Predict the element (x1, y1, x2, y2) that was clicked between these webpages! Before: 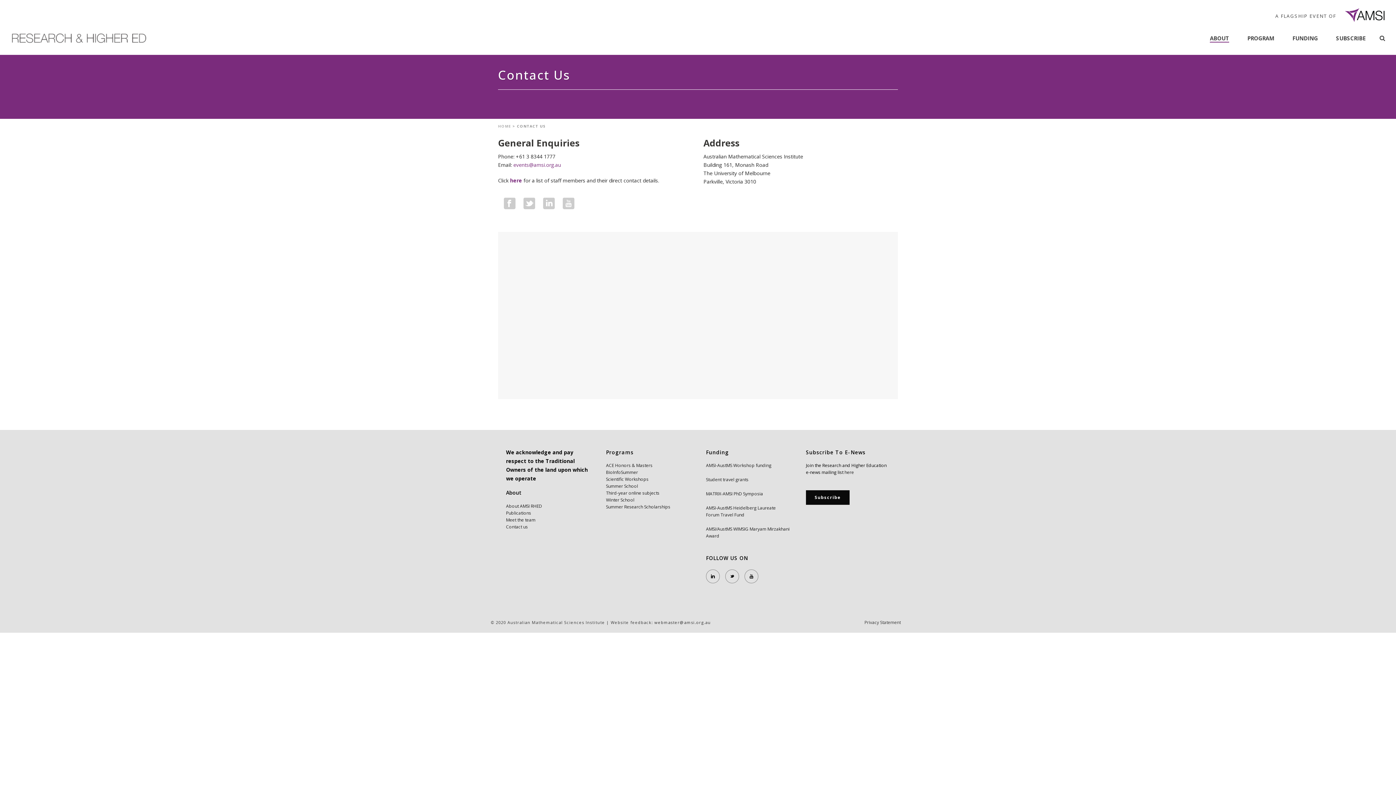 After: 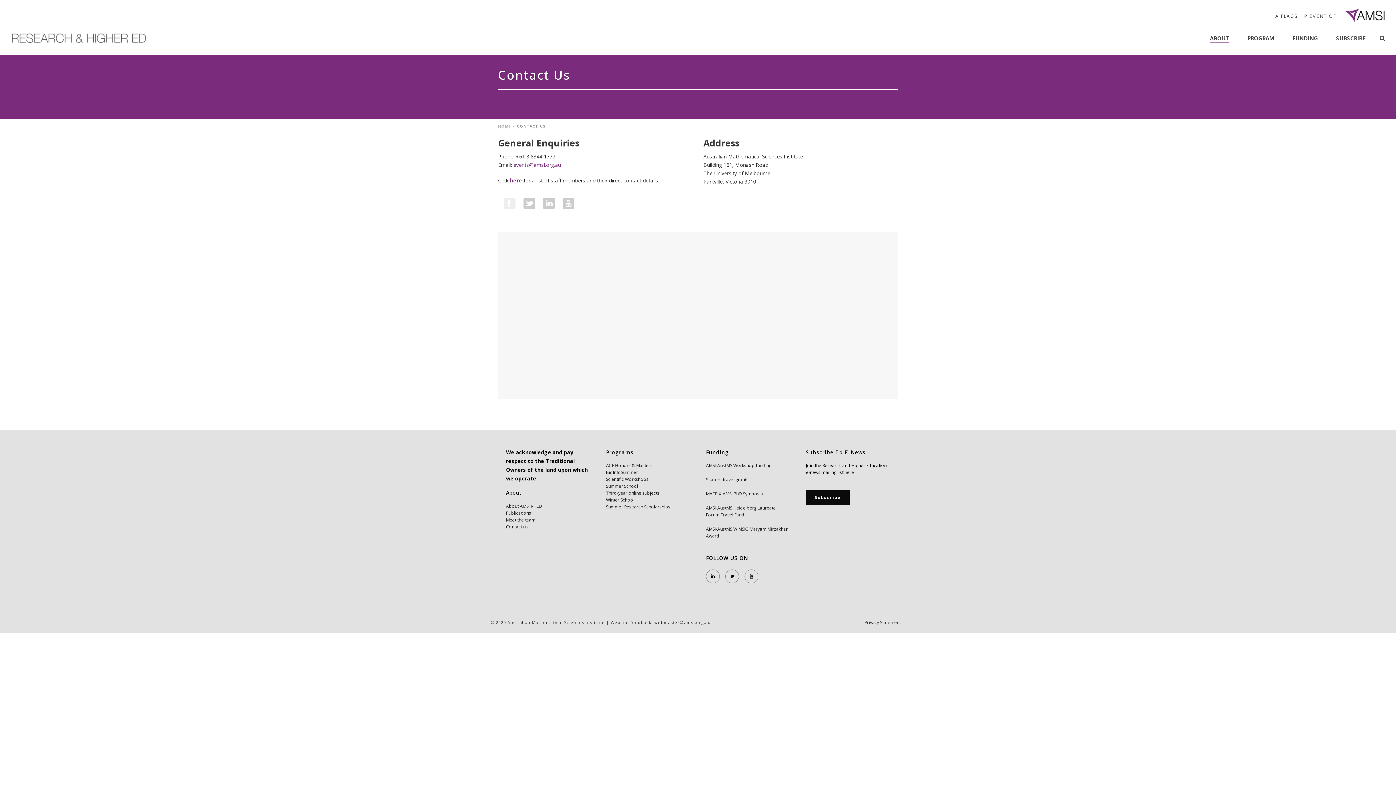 Action: bbox: (504, 197, 515, 209)